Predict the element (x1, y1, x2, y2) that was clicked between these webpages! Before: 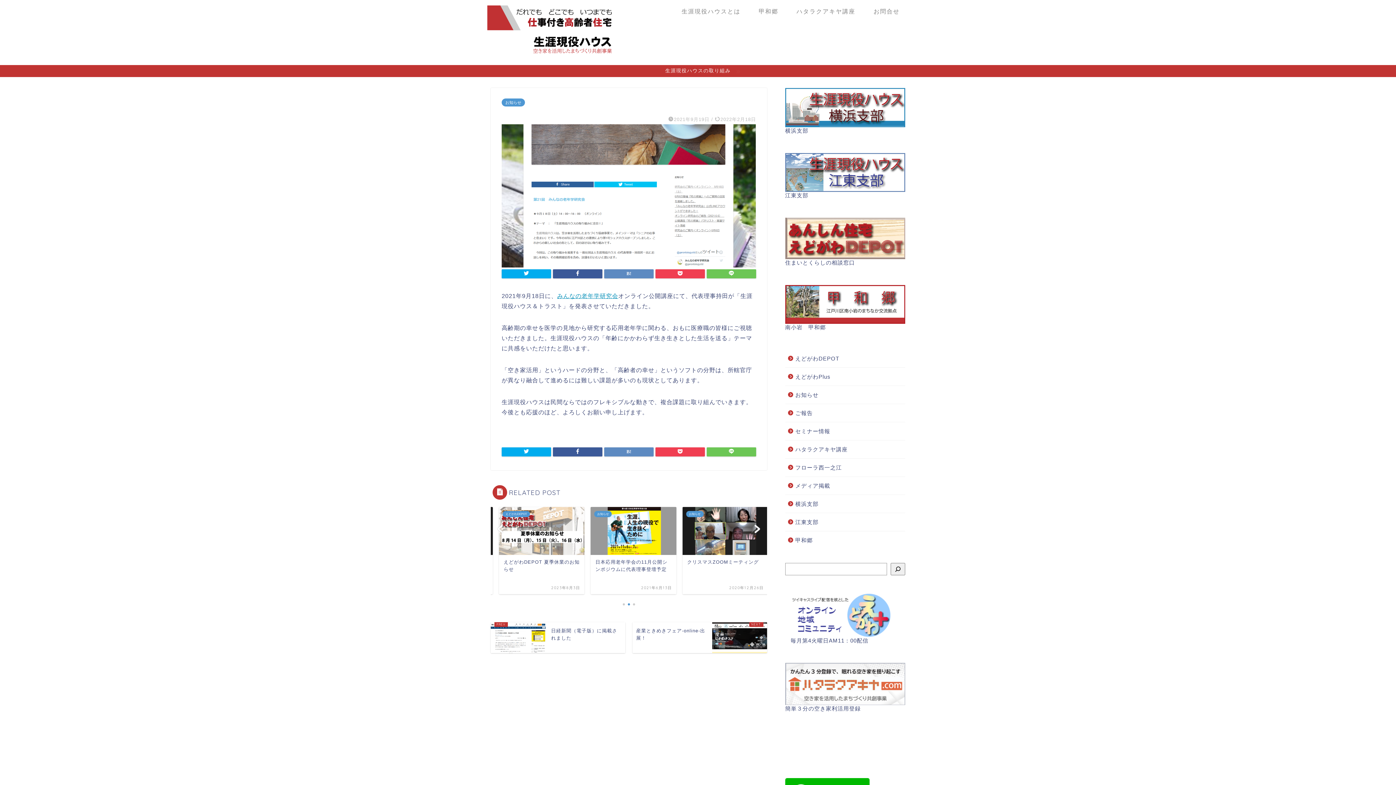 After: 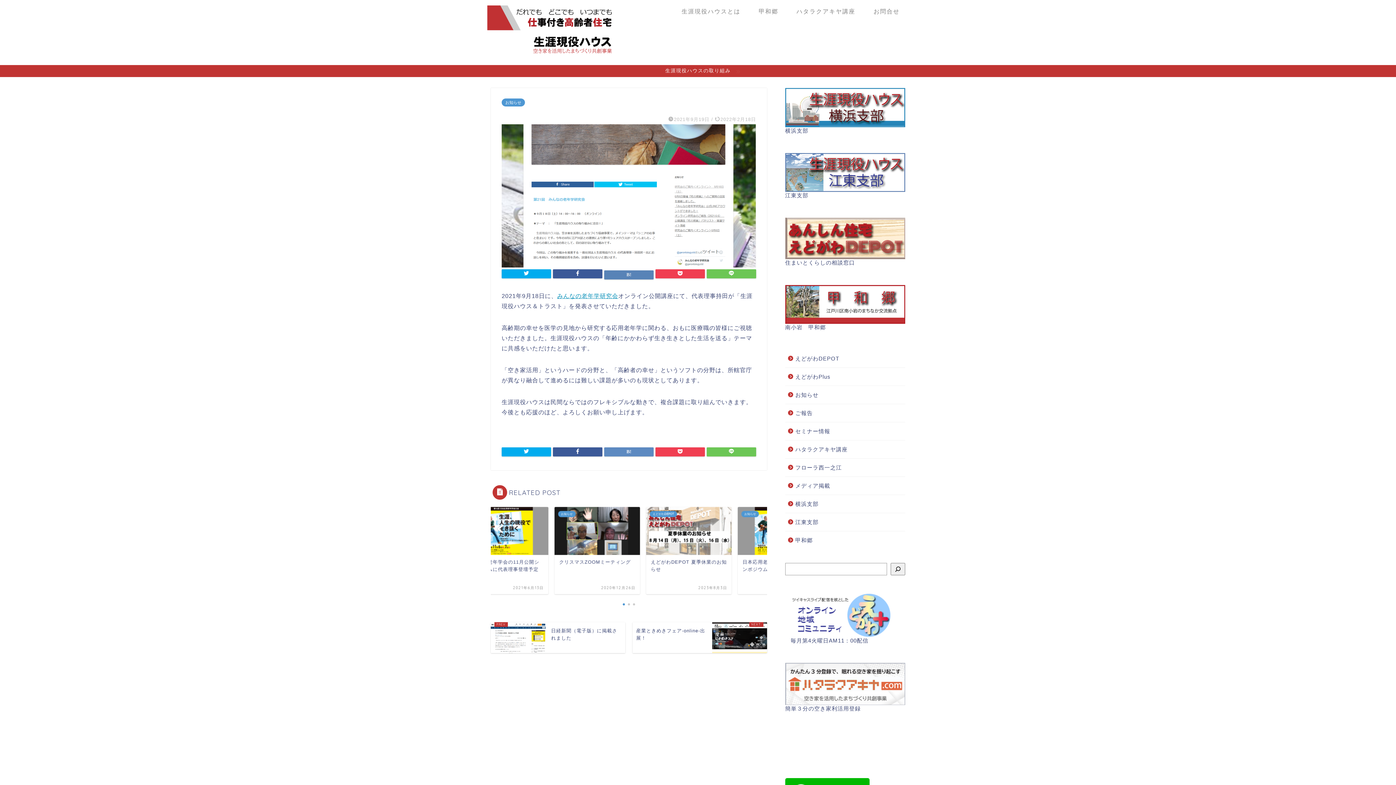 Action: bbox: (604, 269, 653, 278)